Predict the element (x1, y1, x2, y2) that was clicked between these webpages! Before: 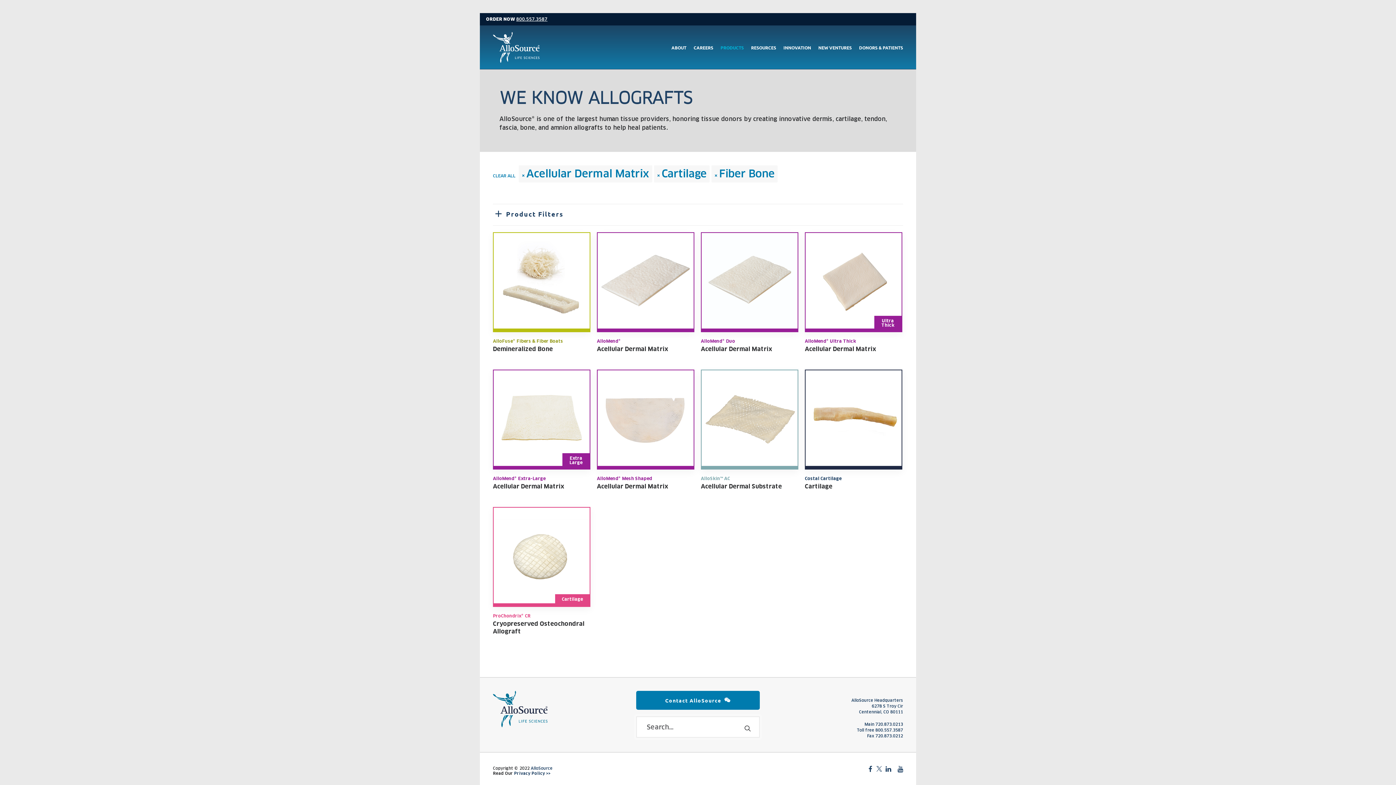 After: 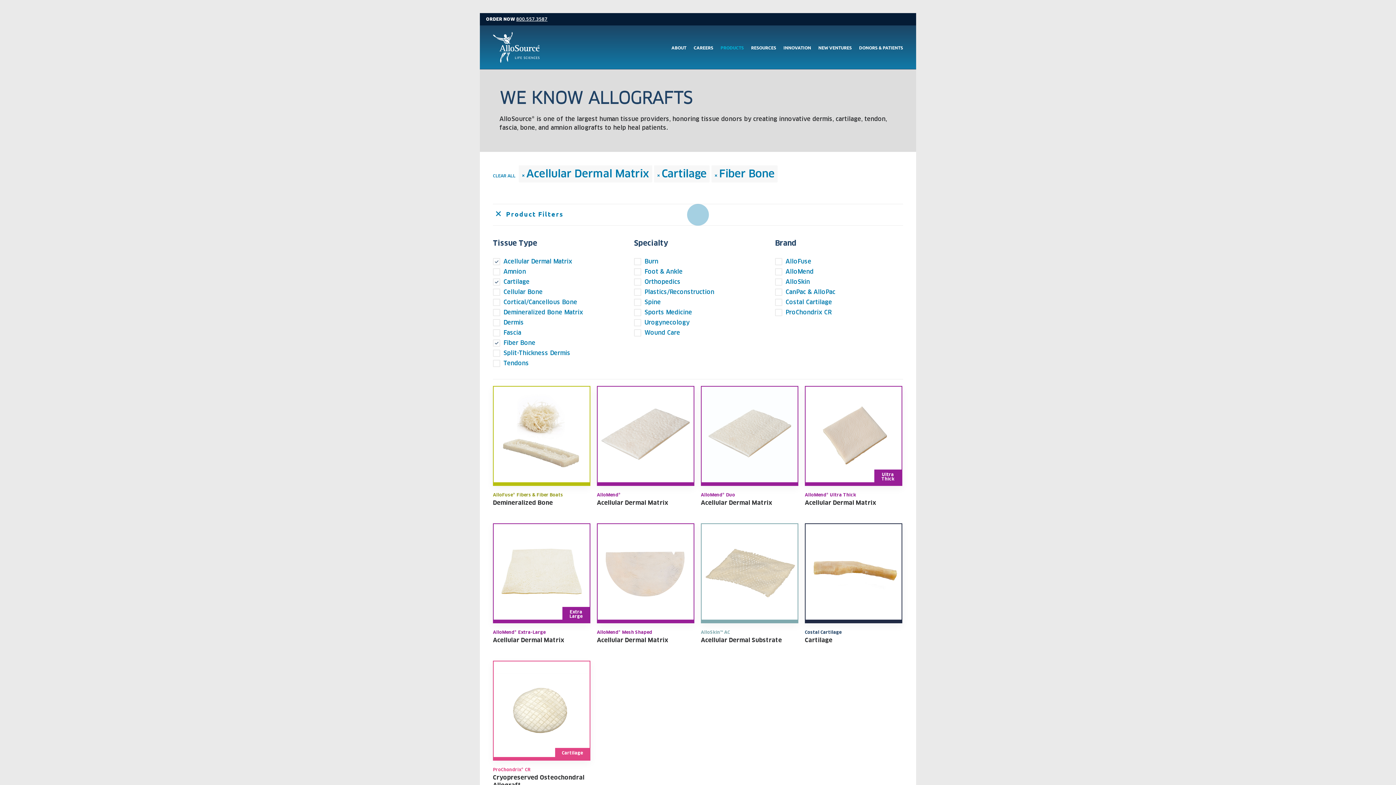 Action: bbox: (493, 204, 903, 225) label: Product Filters